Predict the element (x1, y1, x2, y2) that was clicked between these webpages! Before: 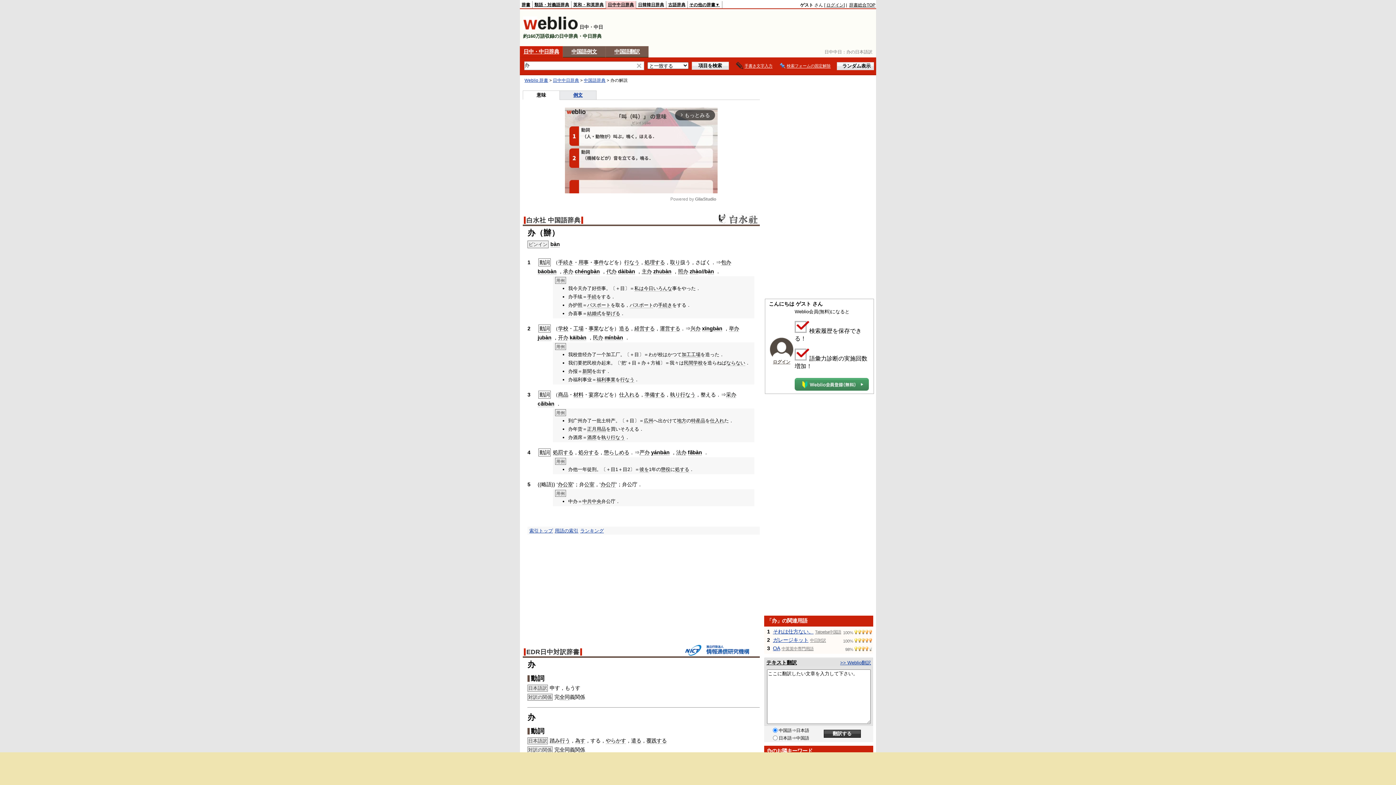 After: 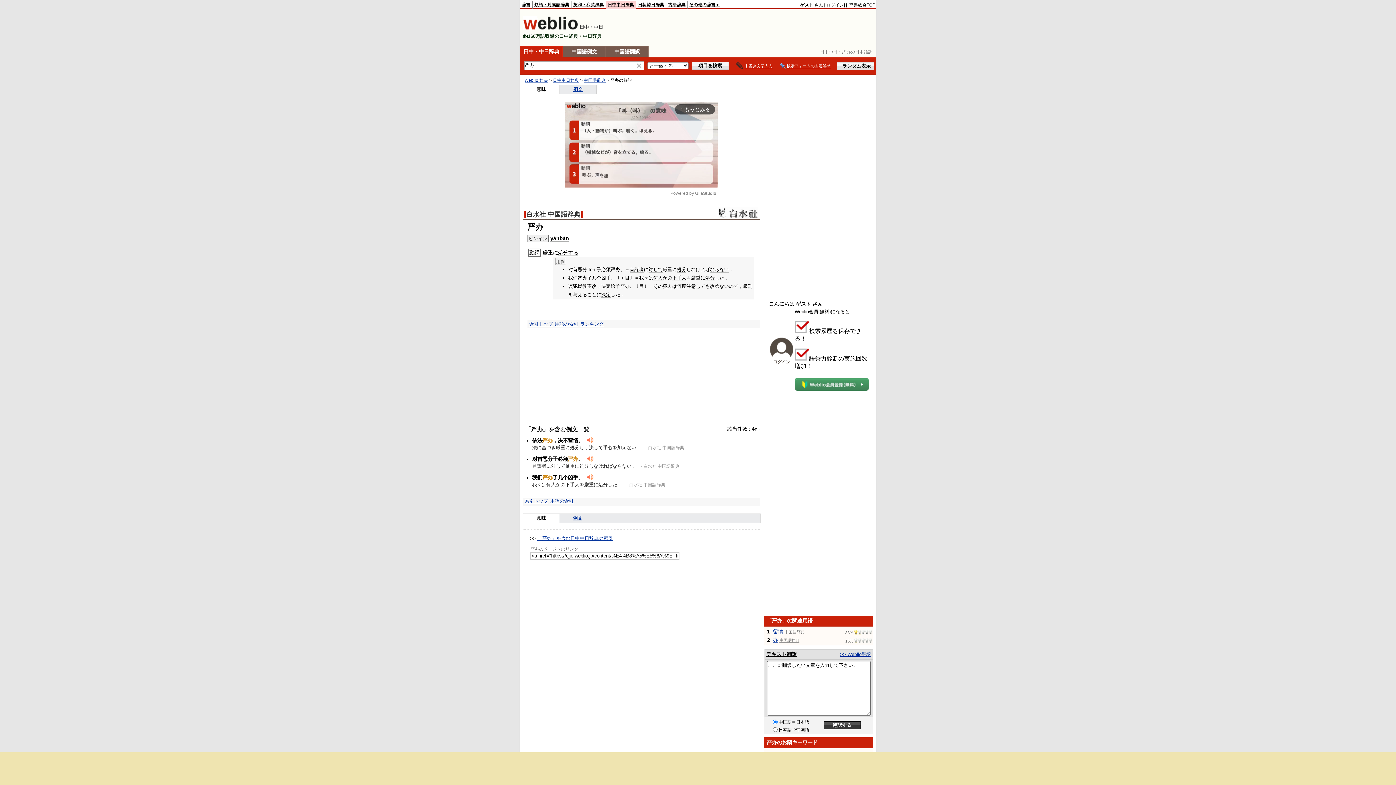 Action: bbox: (639, 449, 649, 456) label: 严办